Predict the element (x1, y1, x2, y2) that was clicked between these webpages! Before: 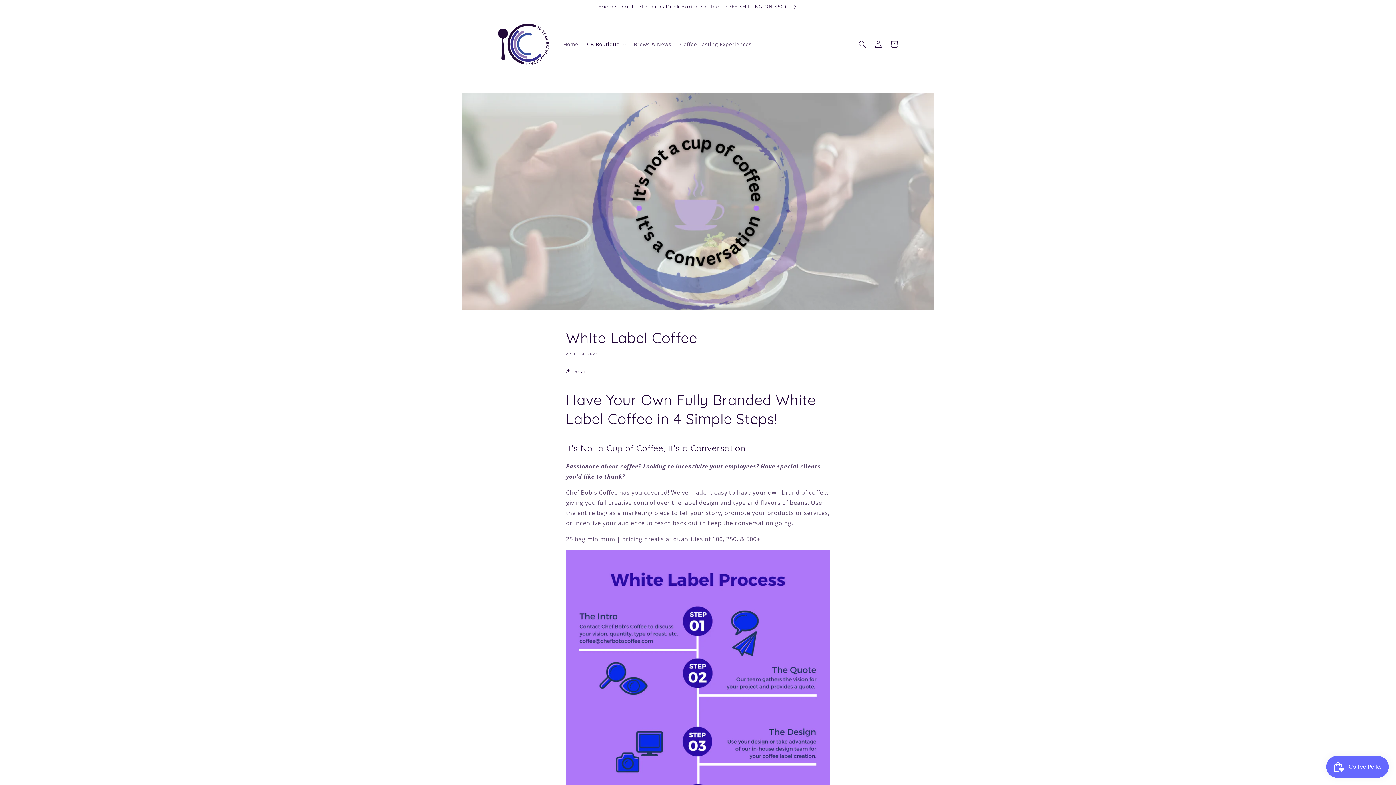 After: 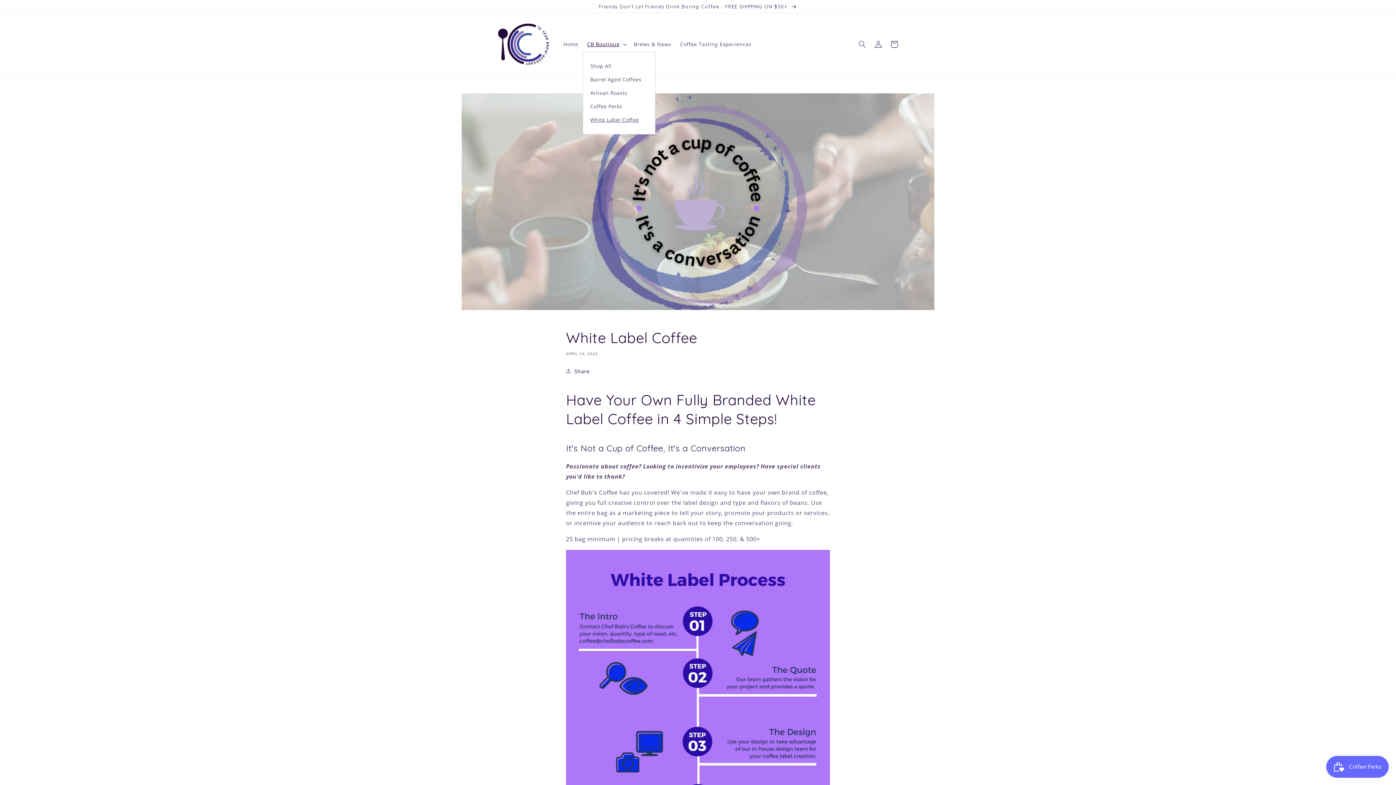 Action: bbox: (582, 36, 629, 51) label: CB Boutique